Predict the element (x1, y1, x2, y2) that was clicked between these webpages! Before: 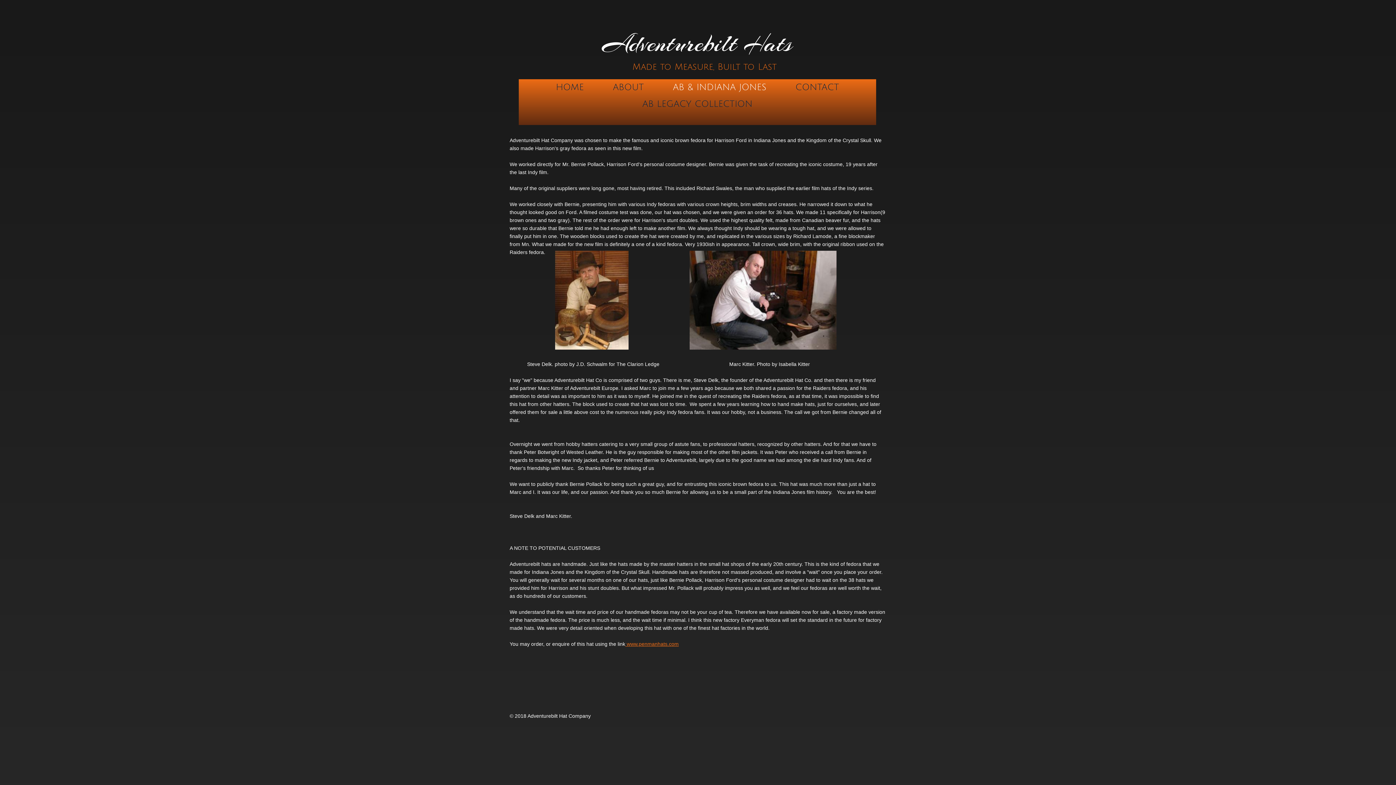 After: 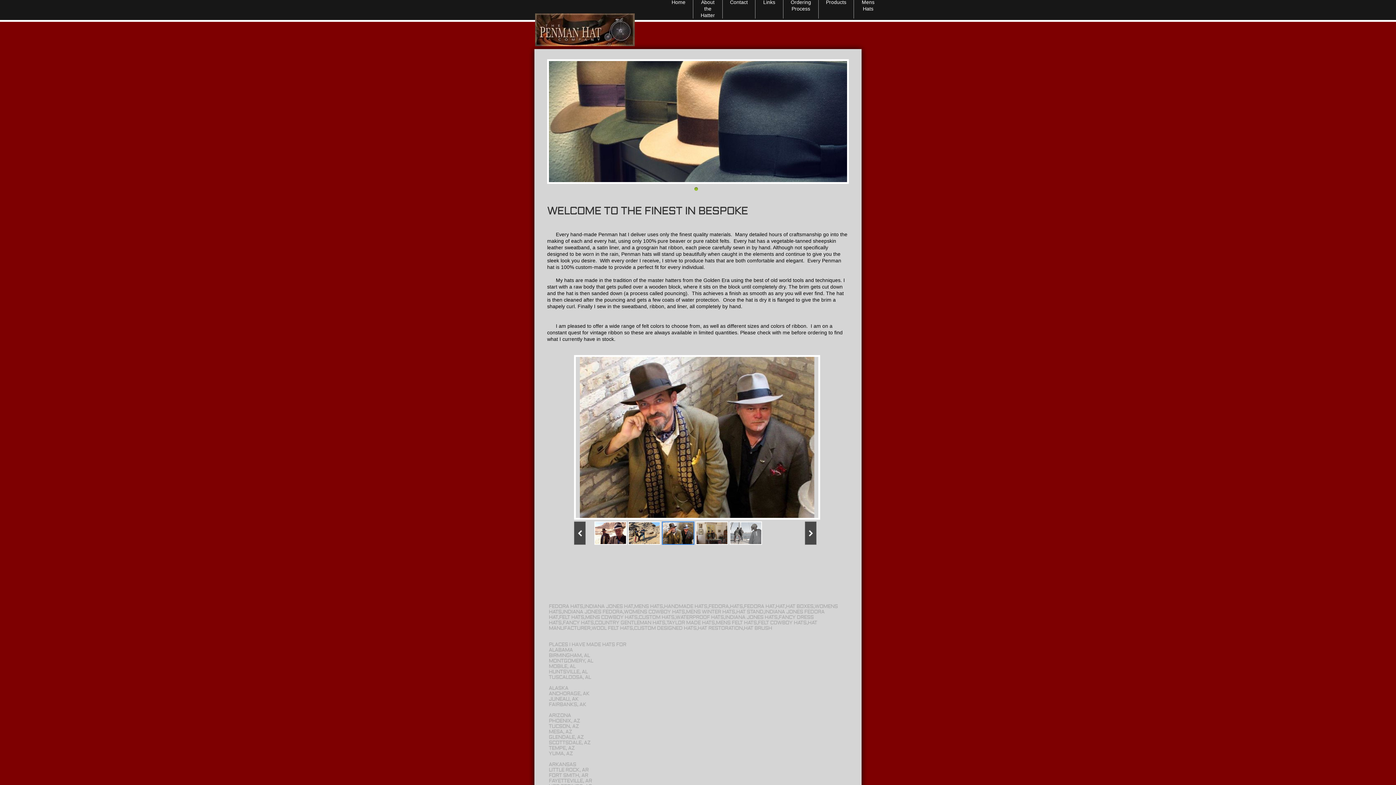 Action: label:  www.penmanhats.com
 bbox: (625, 641, 678, 647)